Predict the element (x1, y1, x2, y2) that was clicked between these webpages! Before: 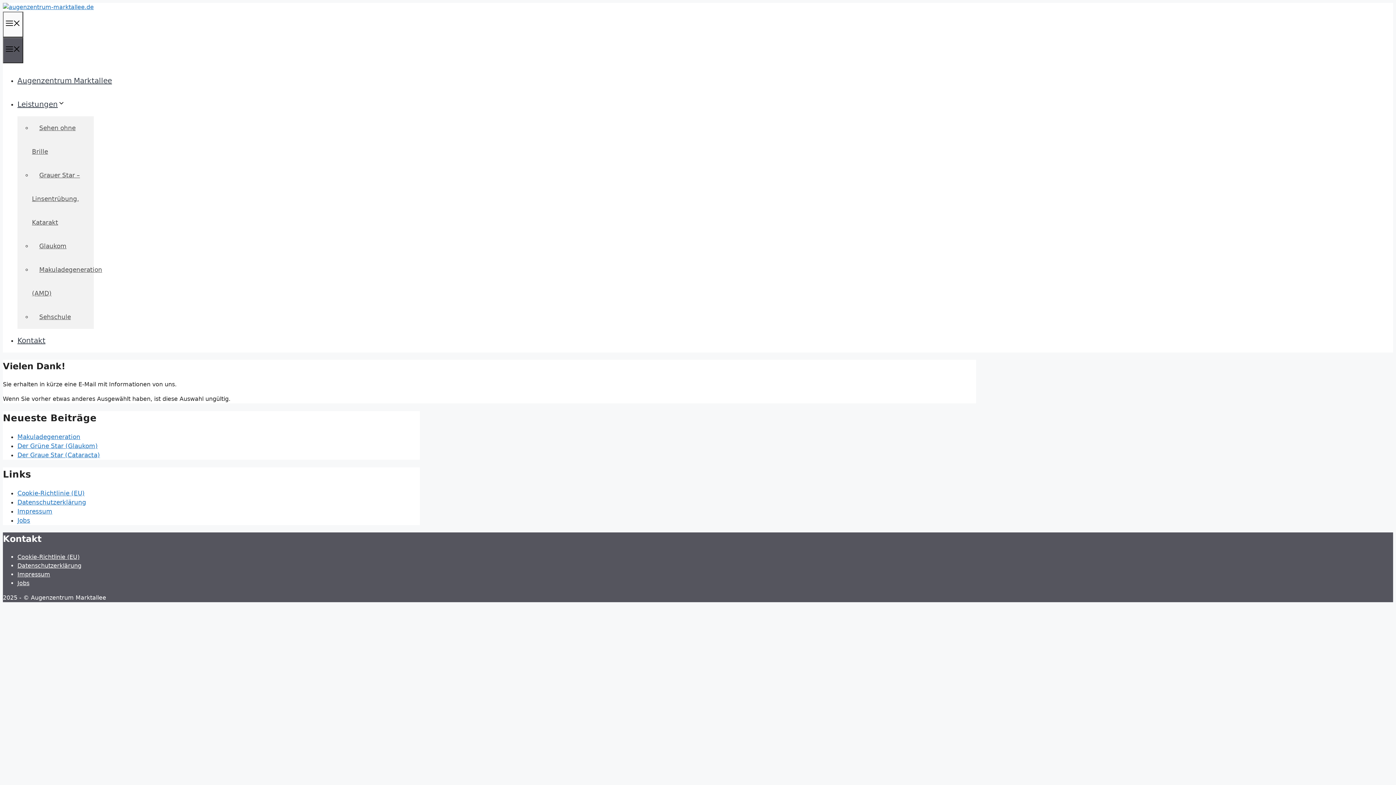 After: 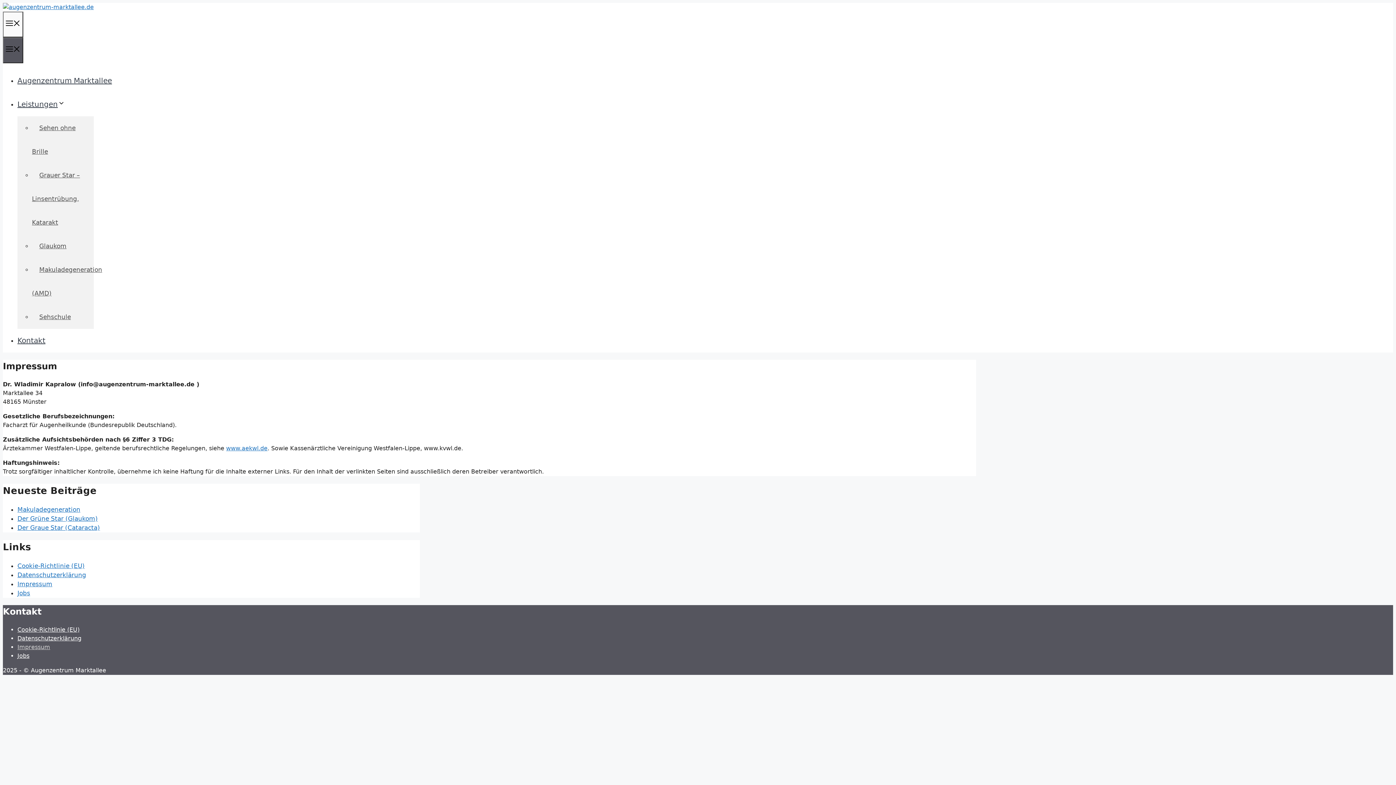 Action: bbox: (17, 508, 52, 515) label: Impressum